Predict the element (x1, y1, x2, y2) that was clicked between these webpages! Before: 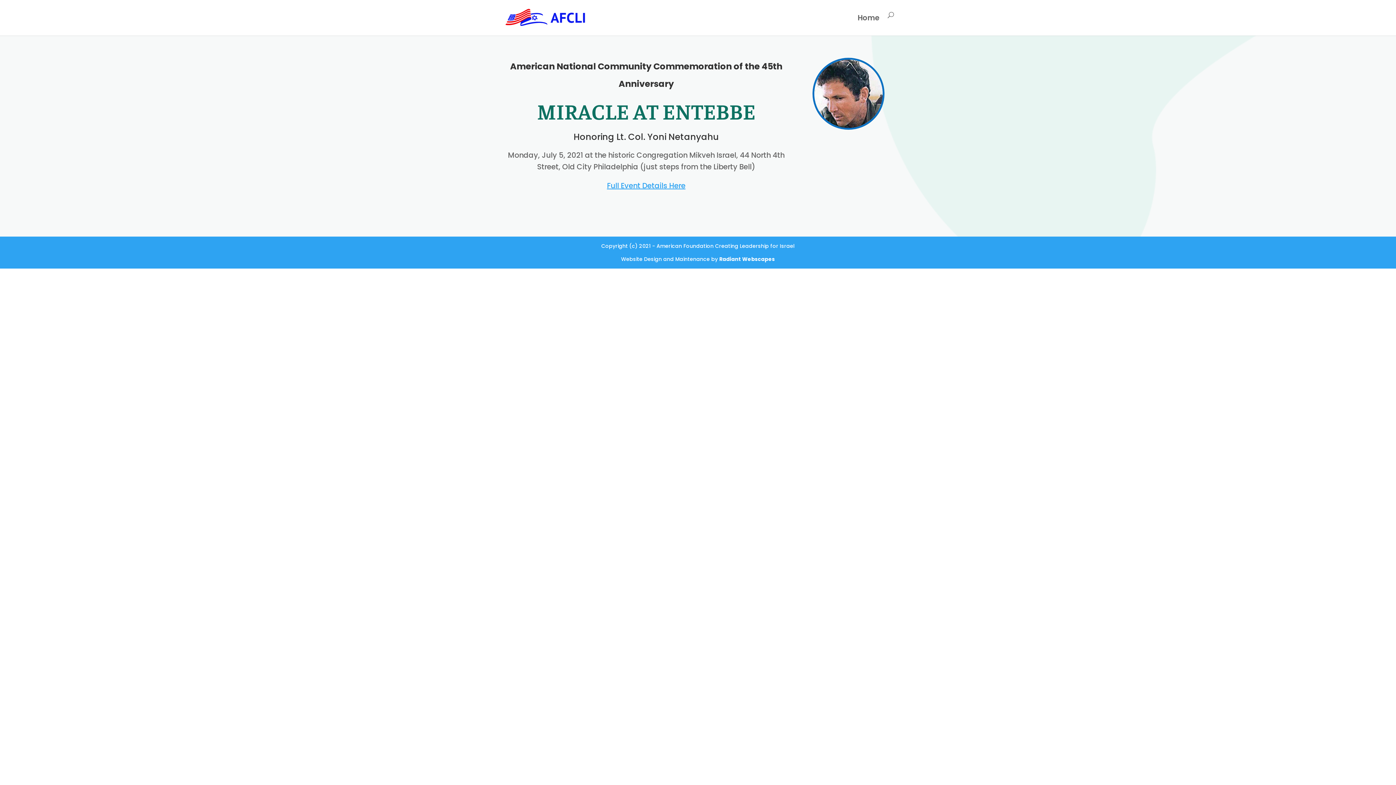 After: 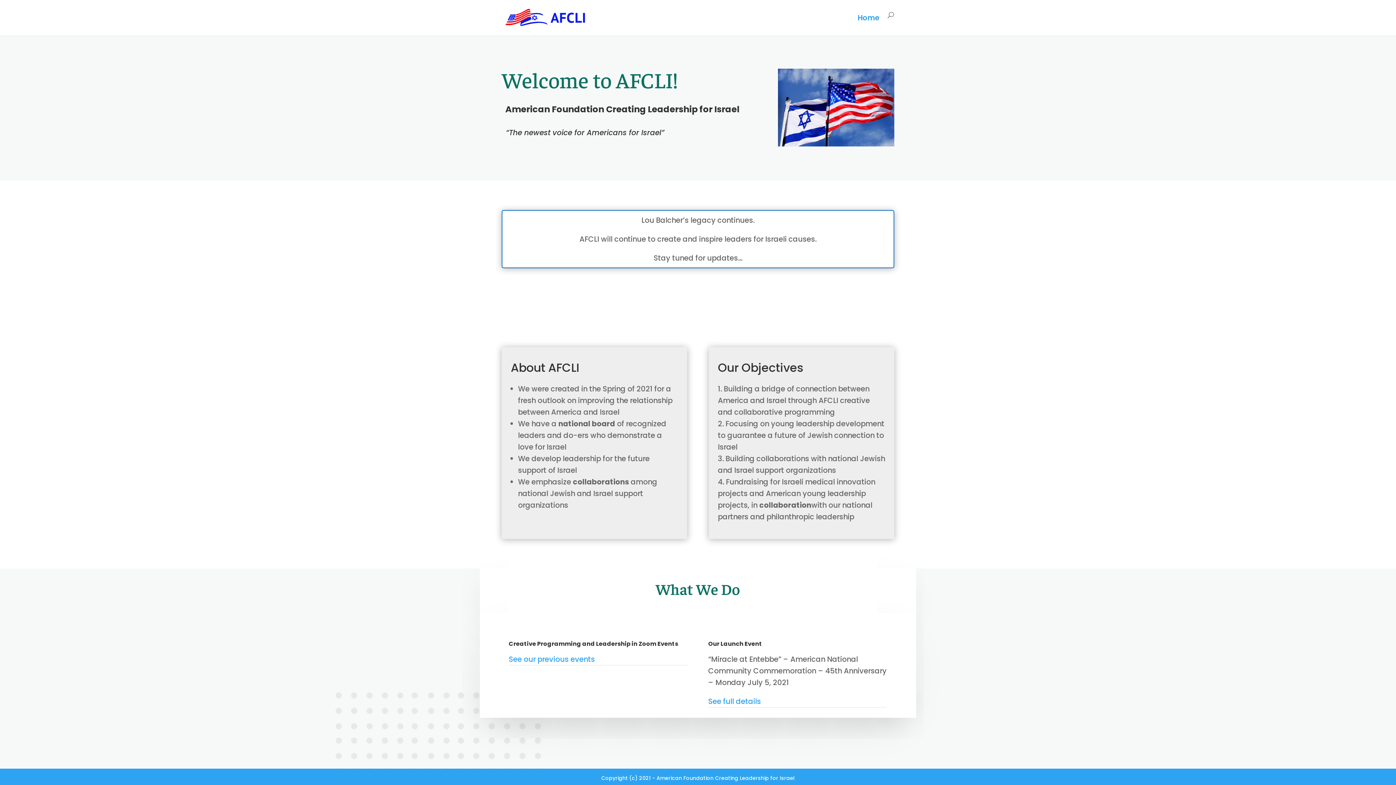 Action: bbox: (857, 12, 880, 35) label: Home